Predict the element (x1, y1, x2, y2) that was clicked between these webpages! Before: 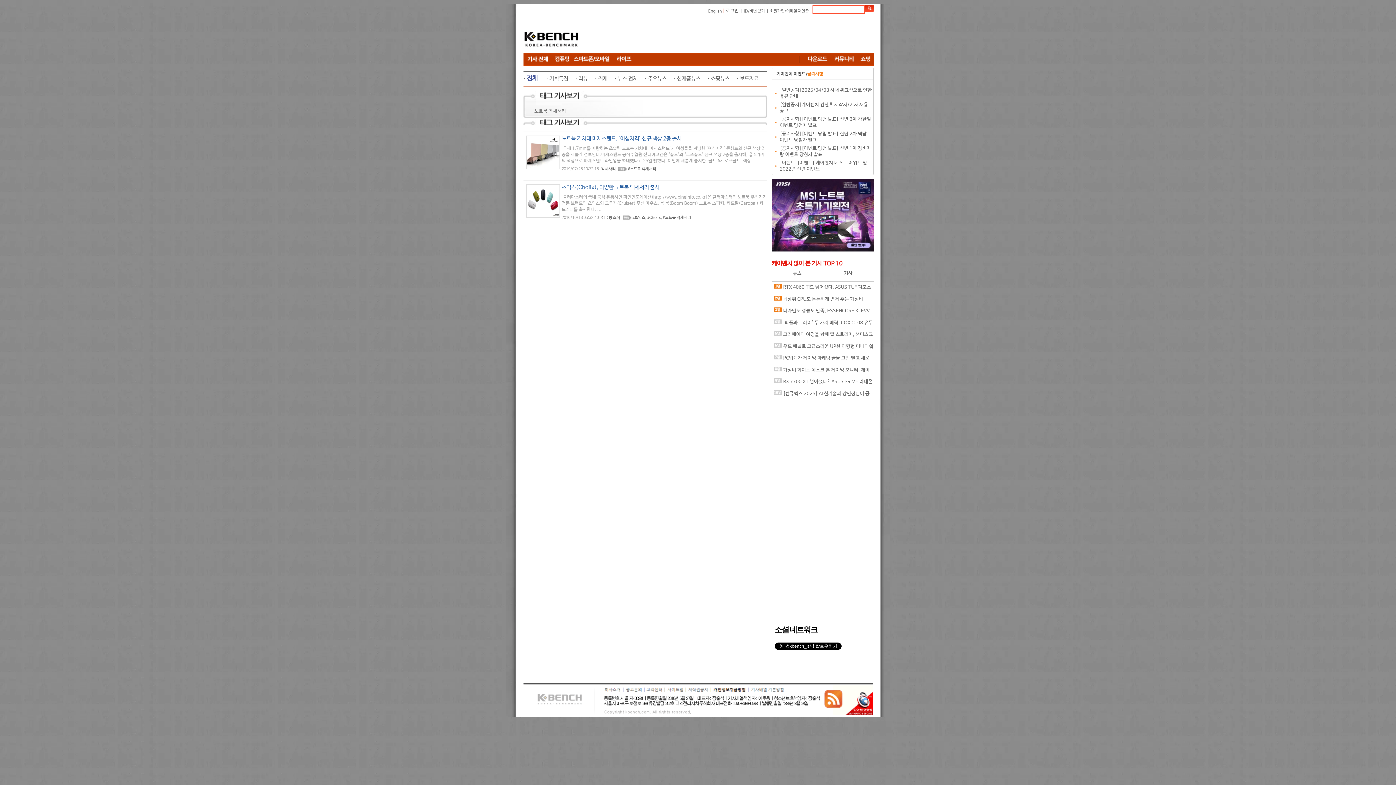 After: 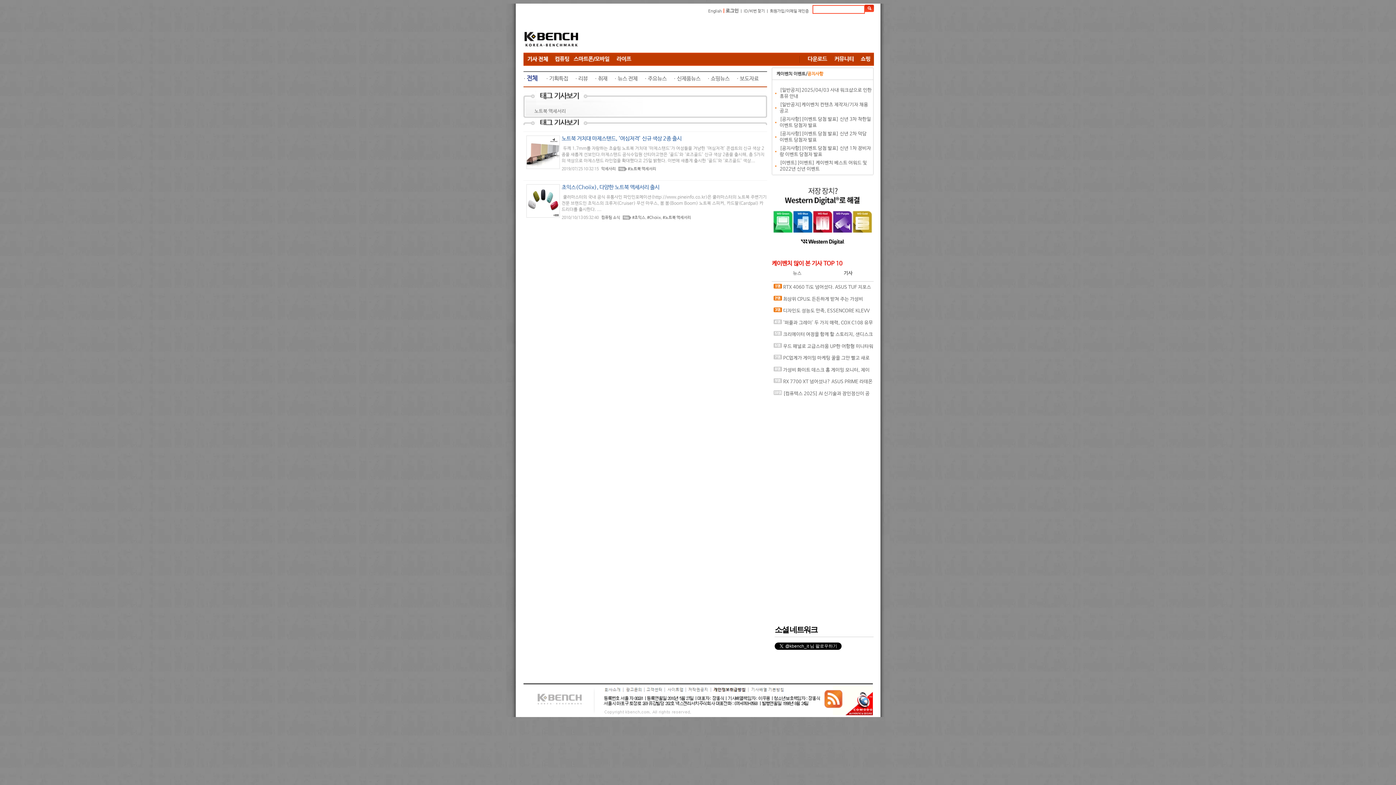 Action: label: #노트북 액세서리 bbox: (662, 215, 691, 220)